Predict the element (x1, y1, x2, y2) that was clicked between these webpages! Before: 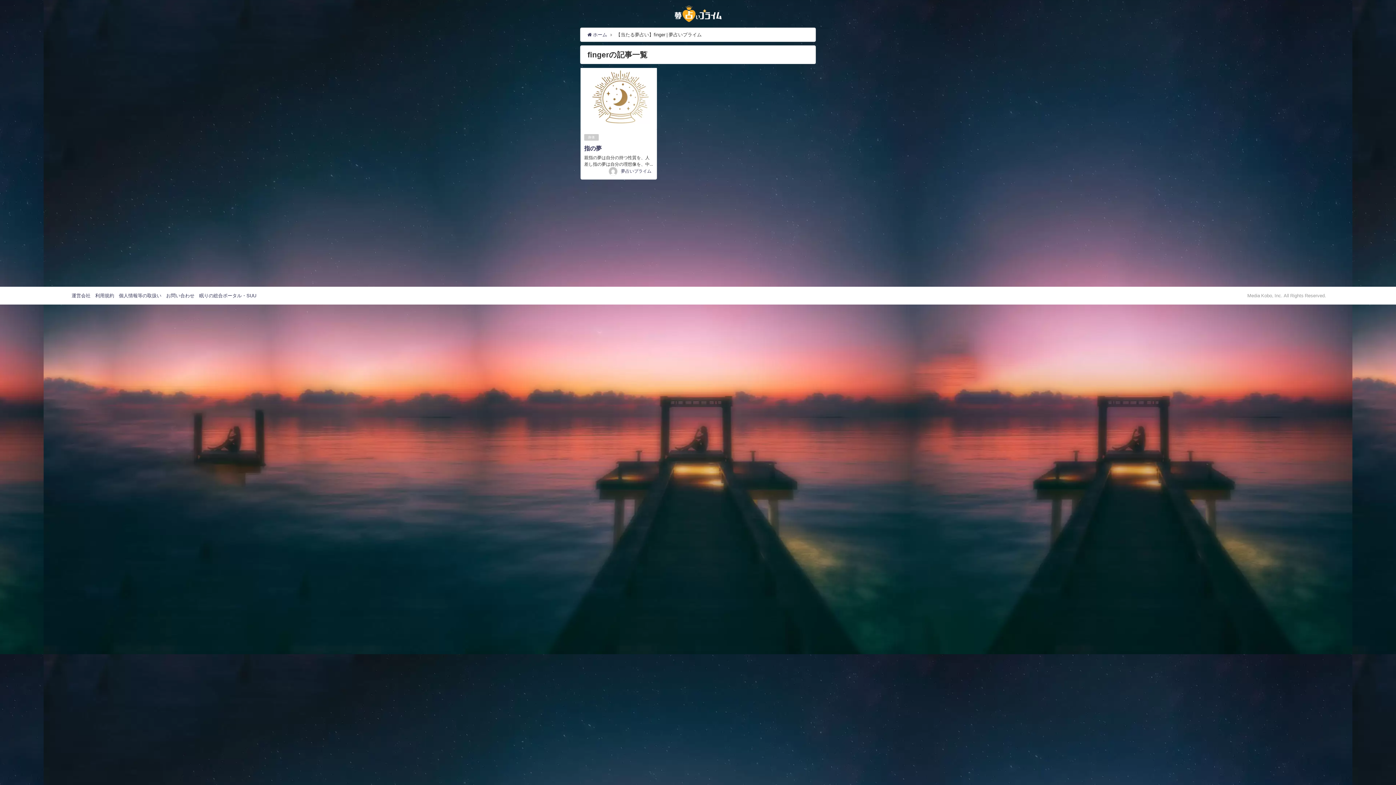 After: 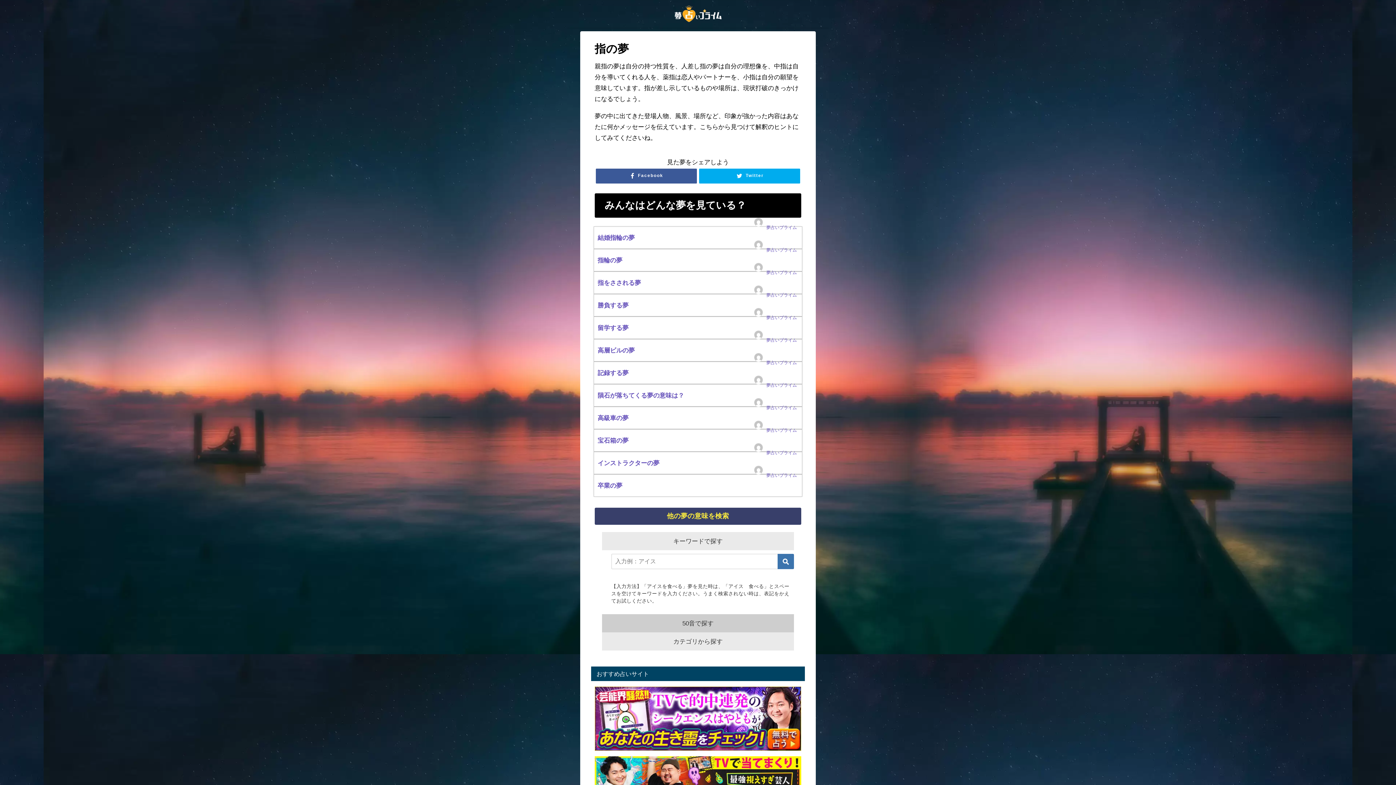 Action: label: 指の夢 bbox: (584, 145, 601, 151)